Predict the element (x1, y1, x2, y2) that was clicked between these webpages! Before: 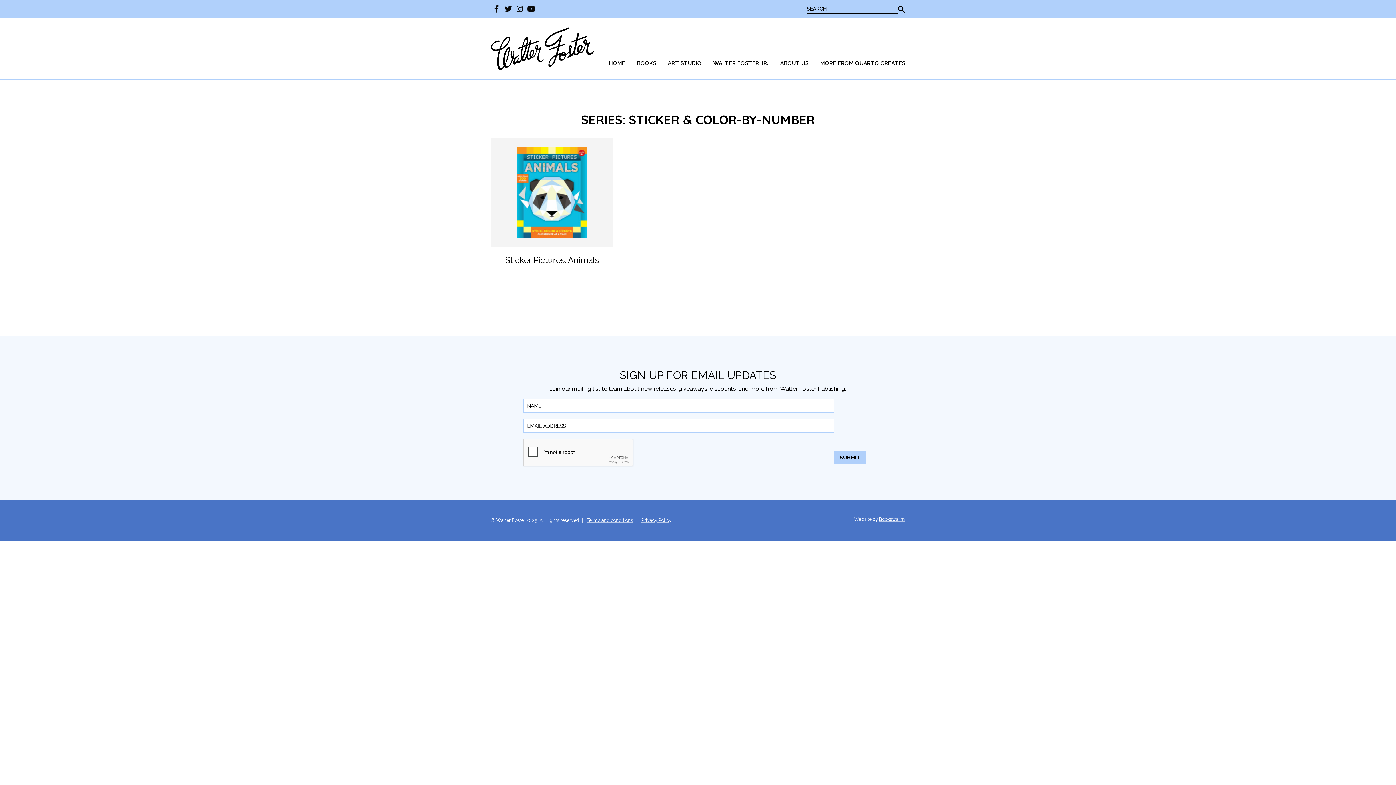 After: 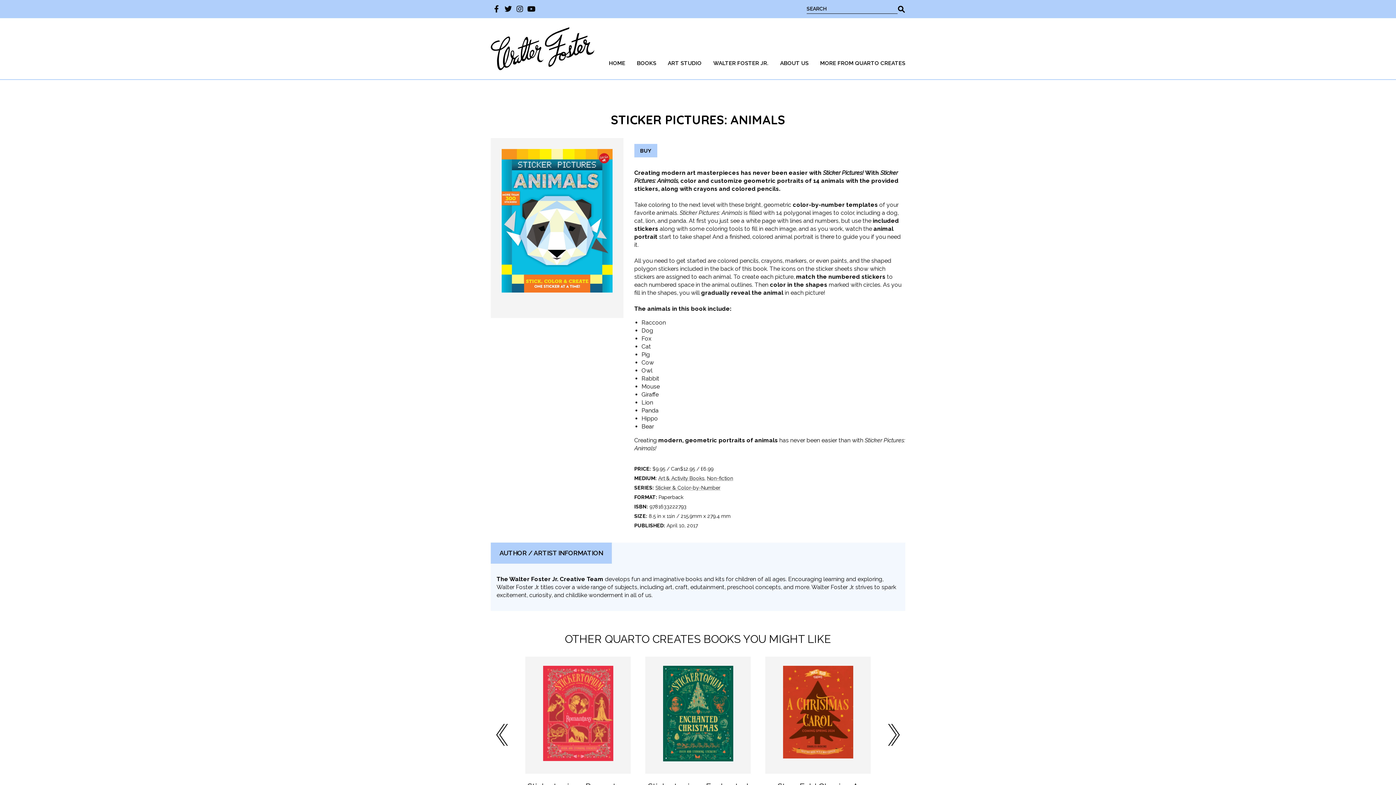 Action: bbox: (505, 255, 599, 265) label: Sticker Pictures: Animals